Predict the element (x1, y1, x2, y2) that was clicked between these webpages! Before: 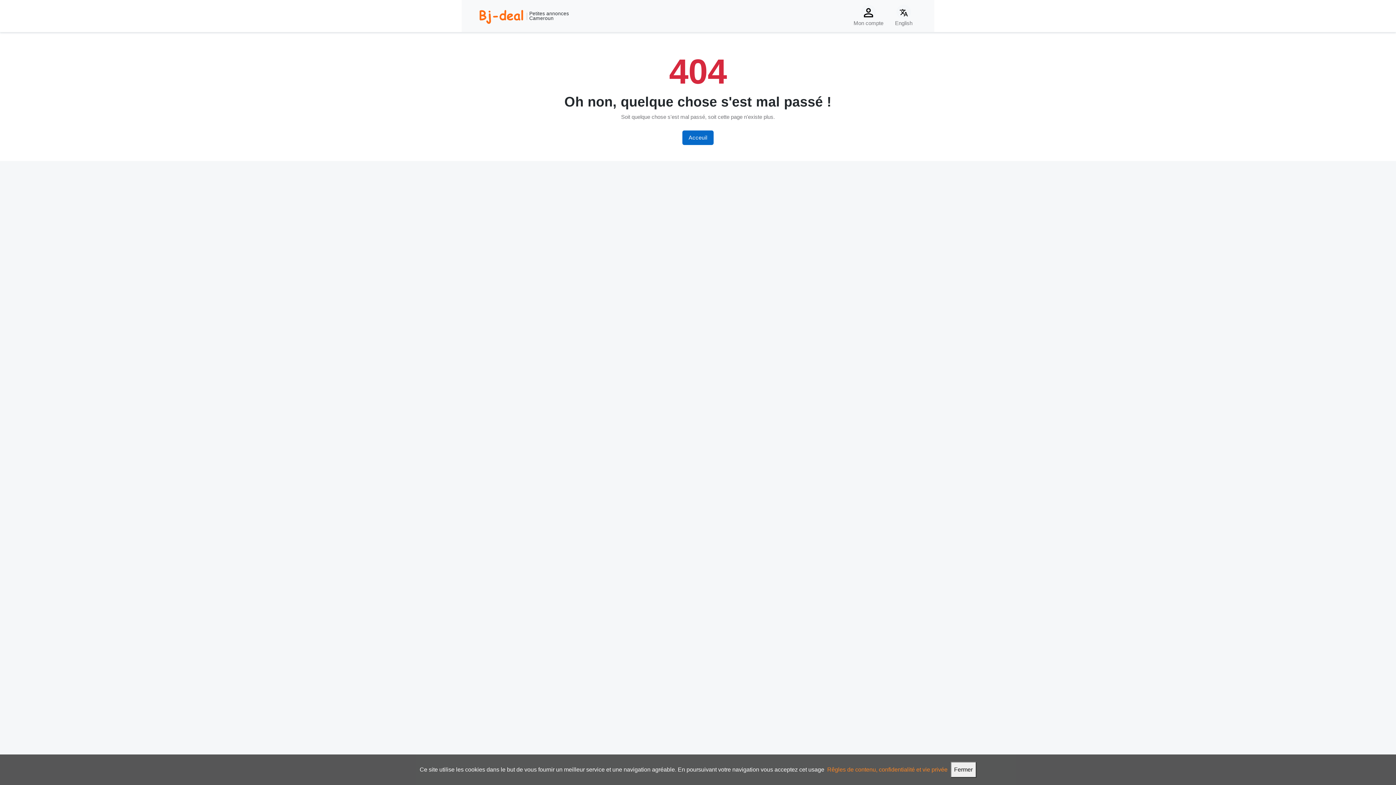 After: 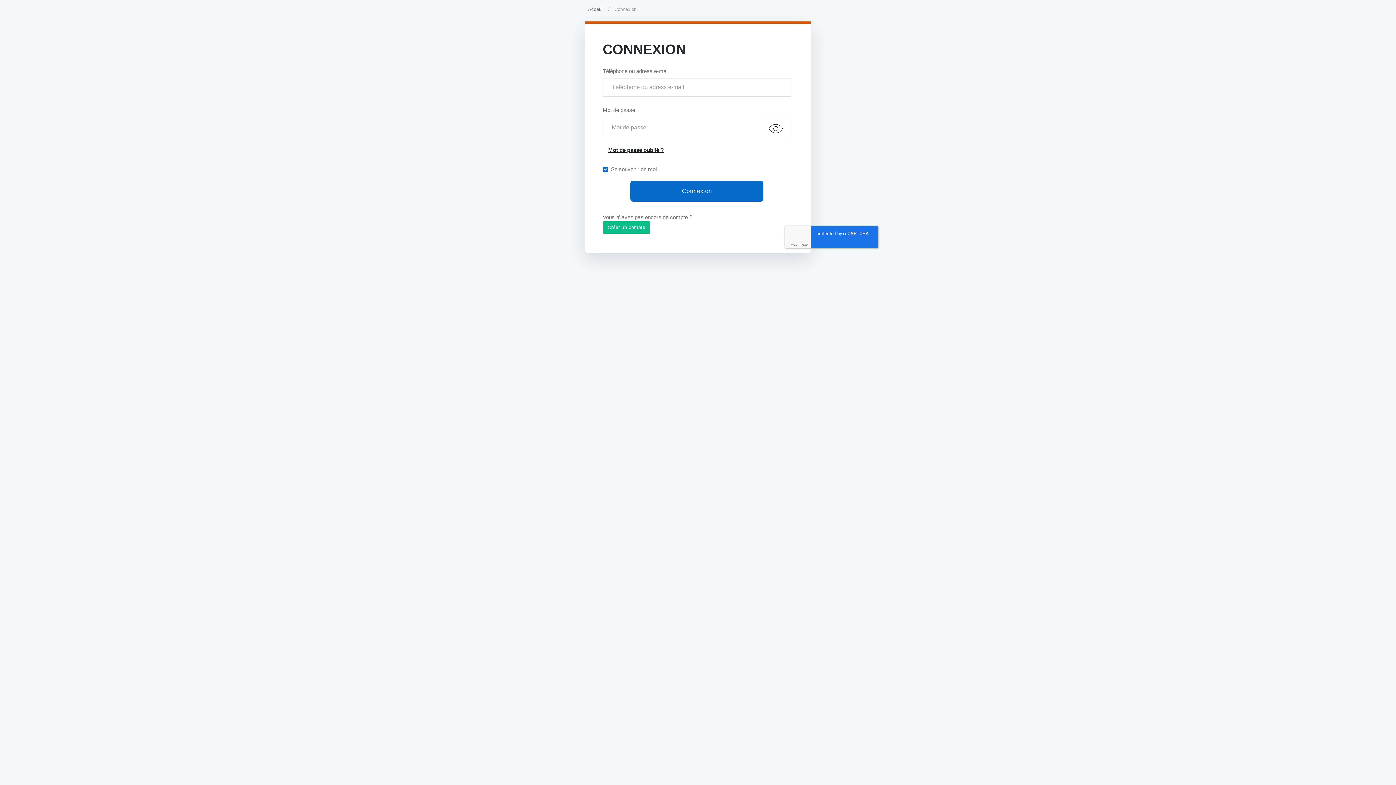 Action: label: Mon compte bbox: (849, 3, 888, 28)